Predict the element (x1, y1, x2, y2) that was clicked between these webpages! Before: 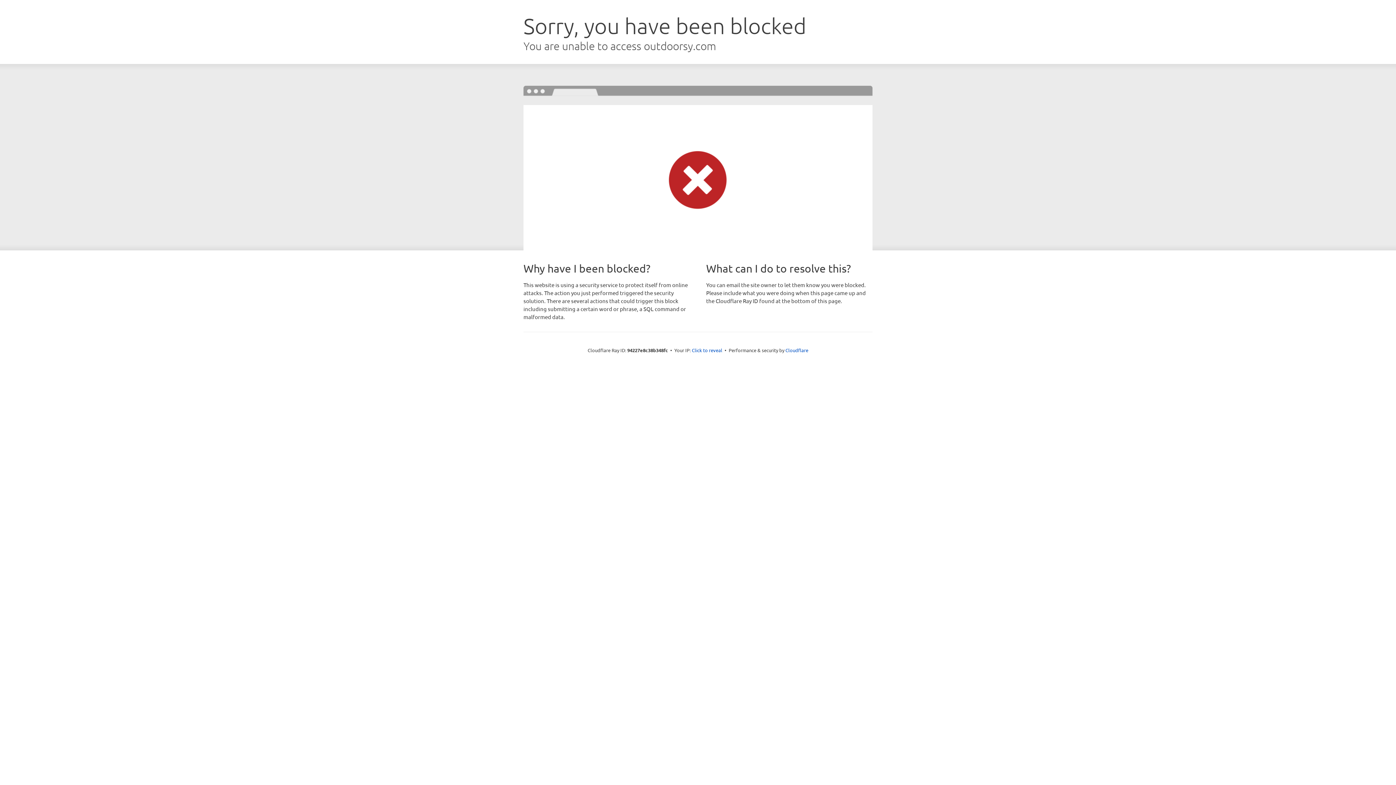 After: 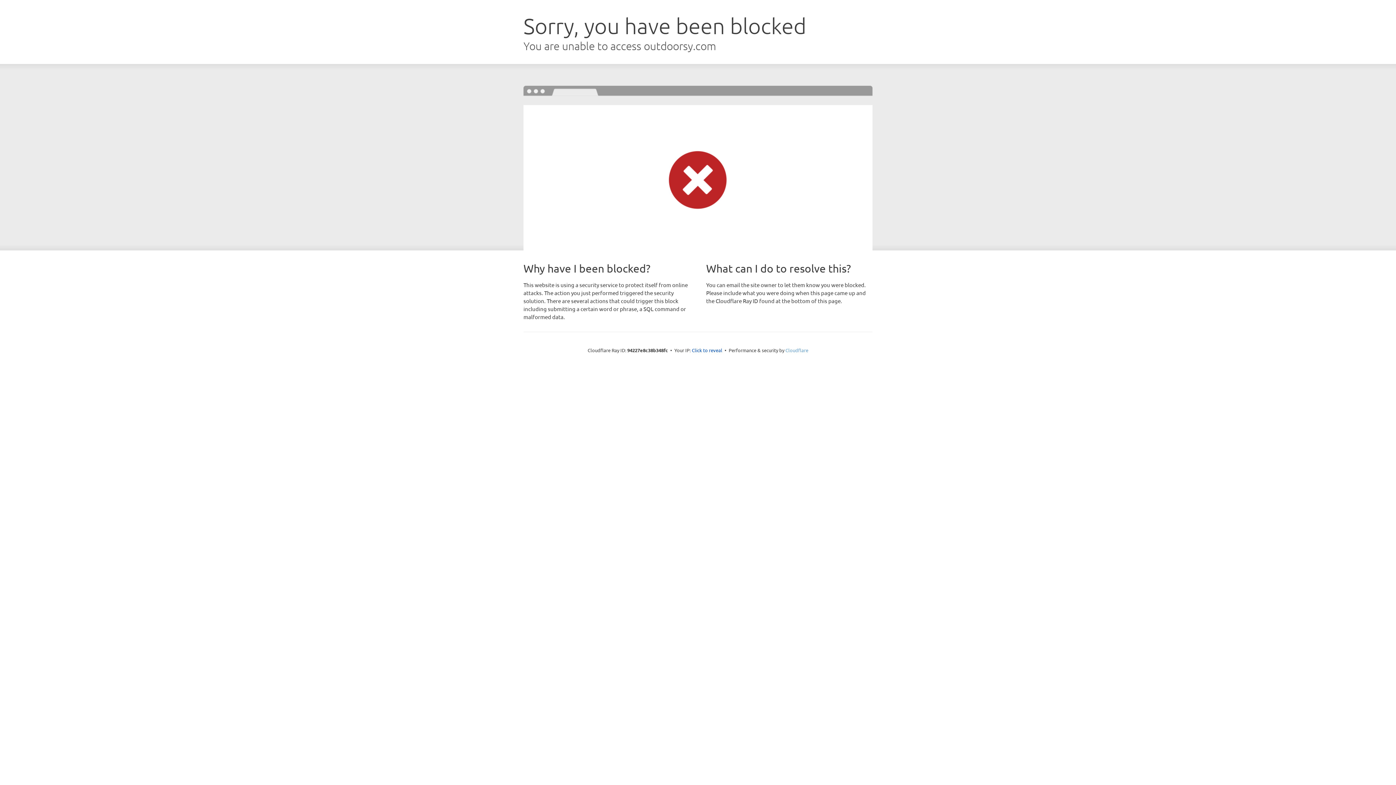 Action: bbox: (785, 347, 808, 353) label: Cloudflare